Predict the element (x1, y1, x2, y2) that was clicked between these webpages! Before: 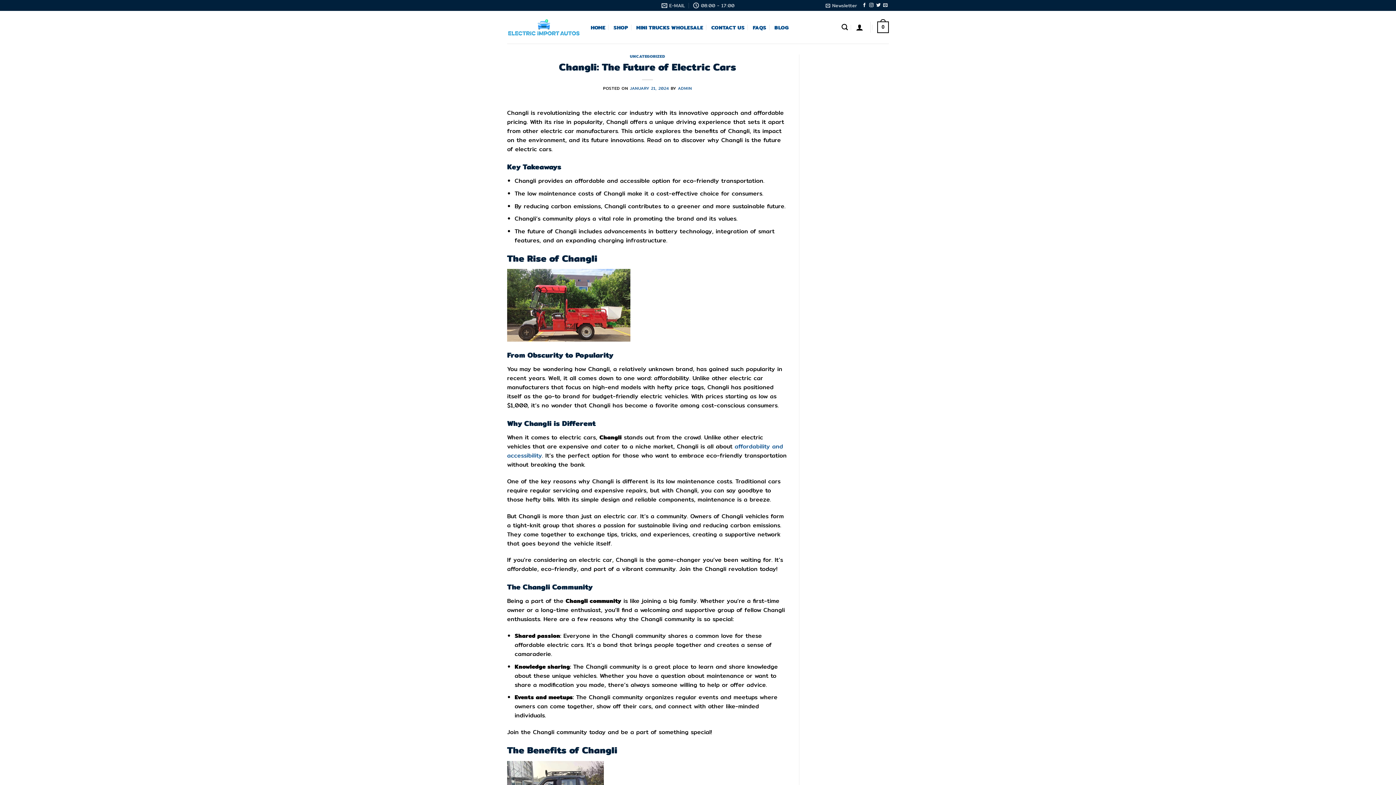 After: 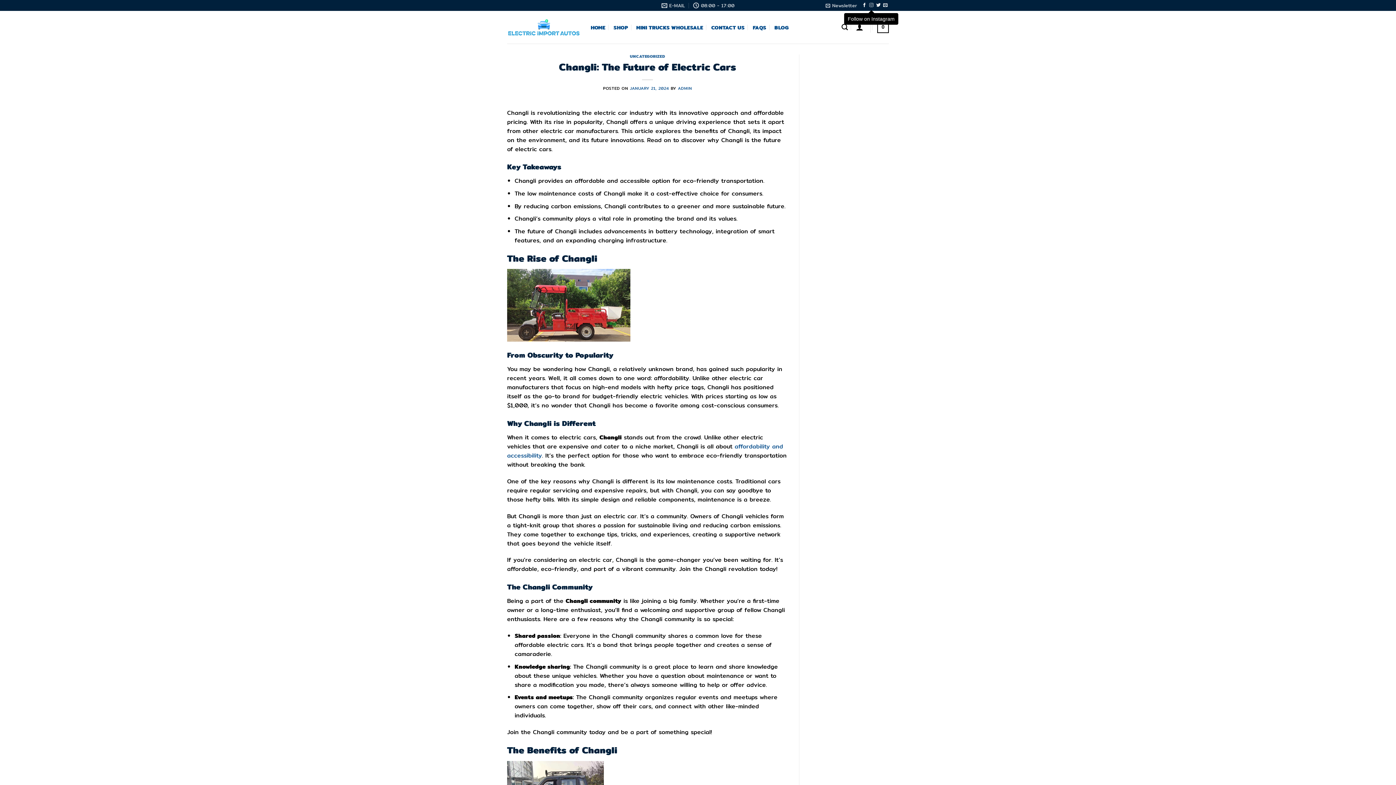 Action: bbox: (869, 3, 873, 8) label: Follow on Instagram